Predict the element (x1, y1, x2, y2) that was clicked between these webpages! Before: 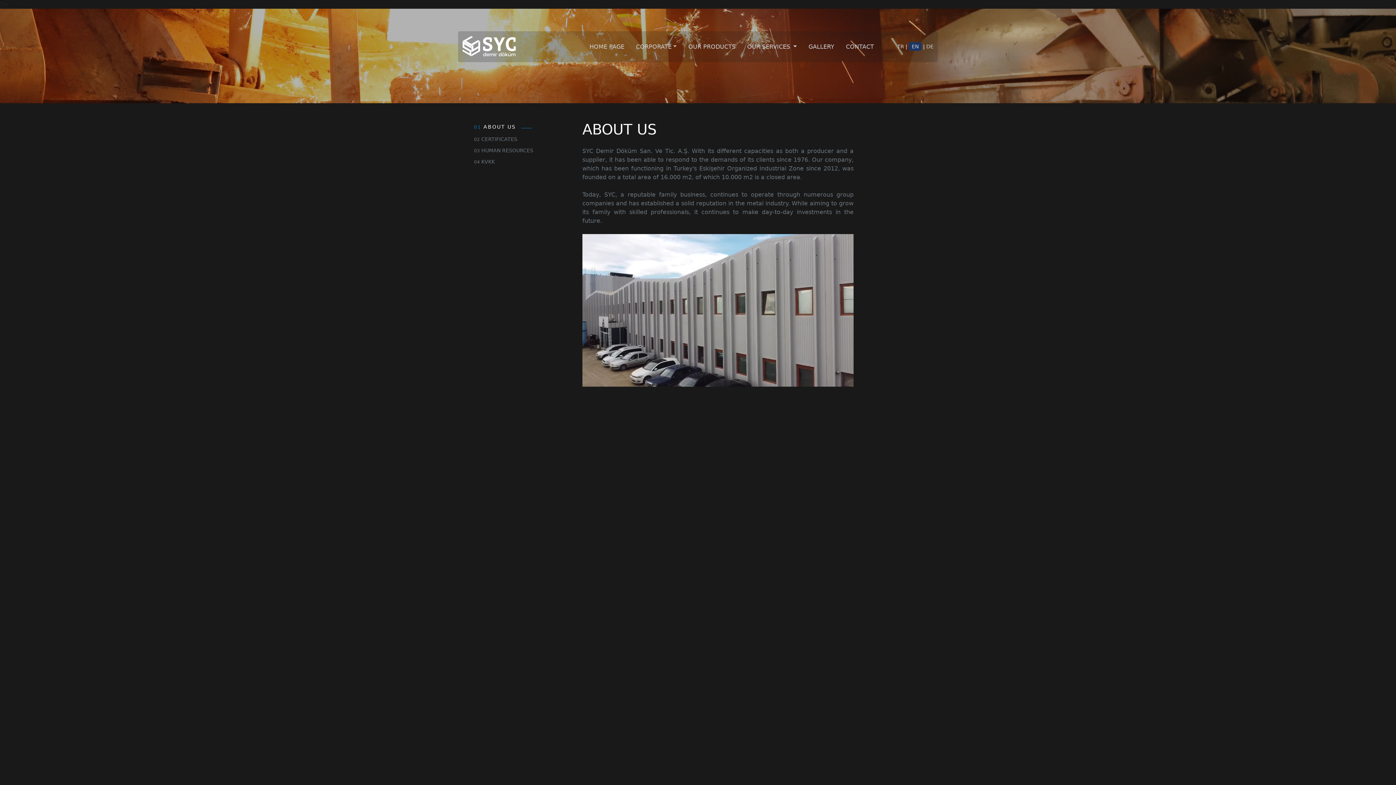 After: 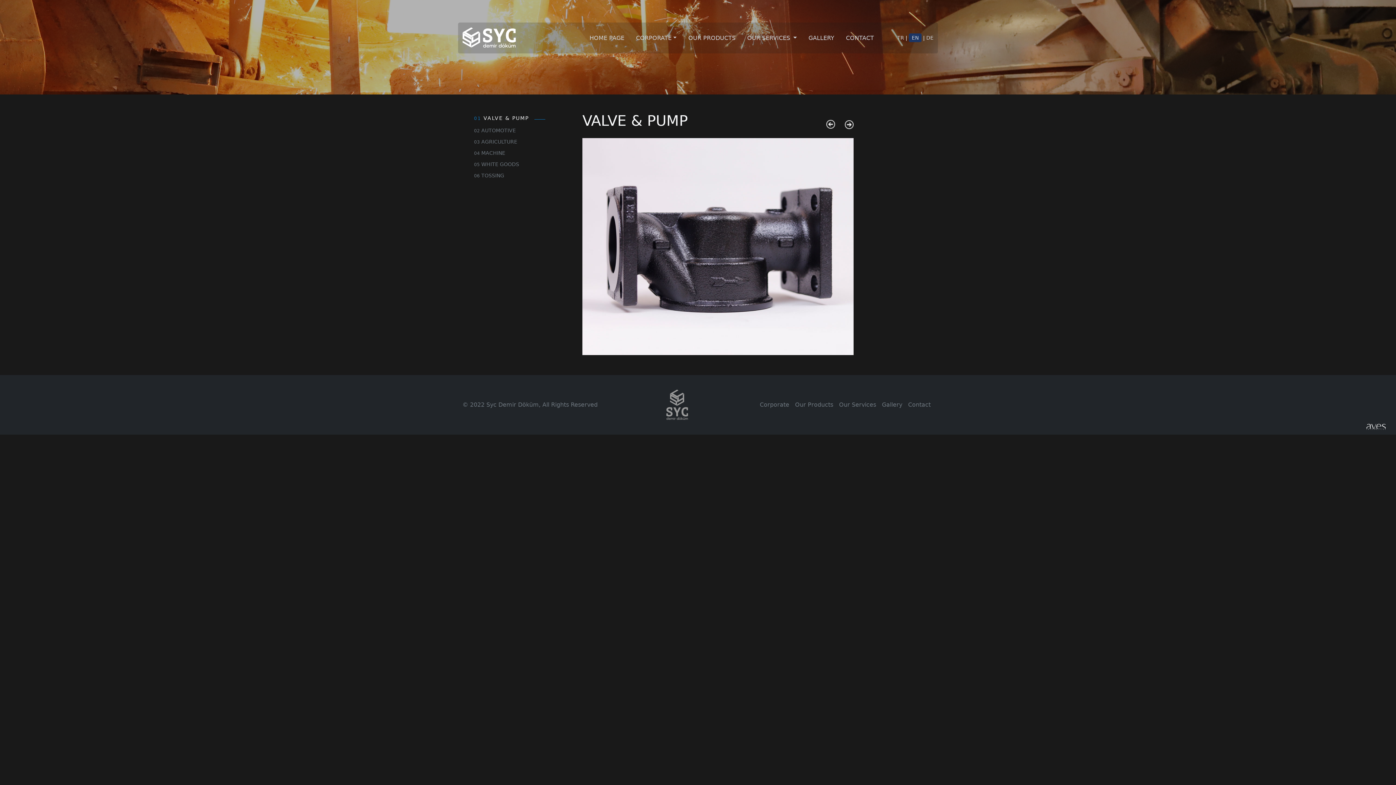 Action: bbox: (682, 36, 741, 56) label: OUR PRODUCTS